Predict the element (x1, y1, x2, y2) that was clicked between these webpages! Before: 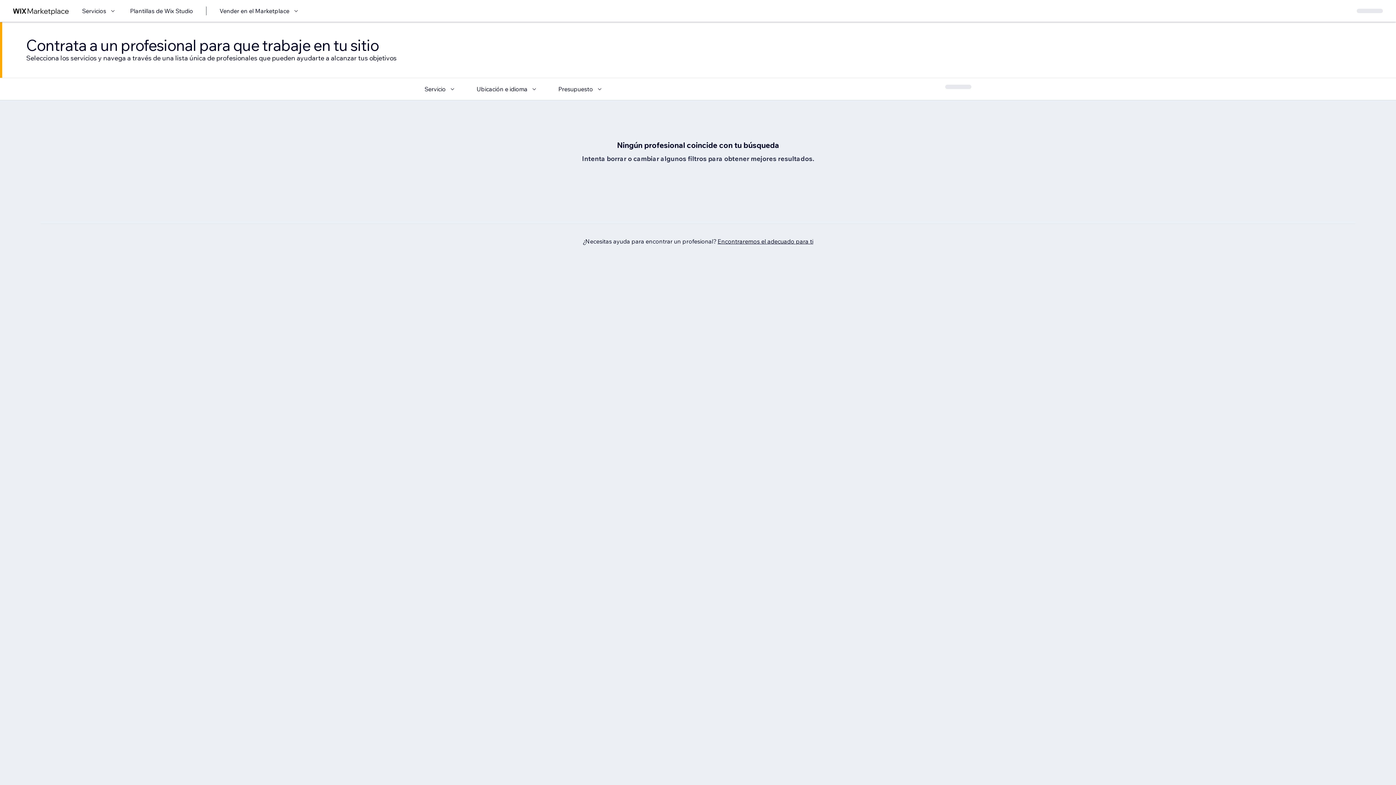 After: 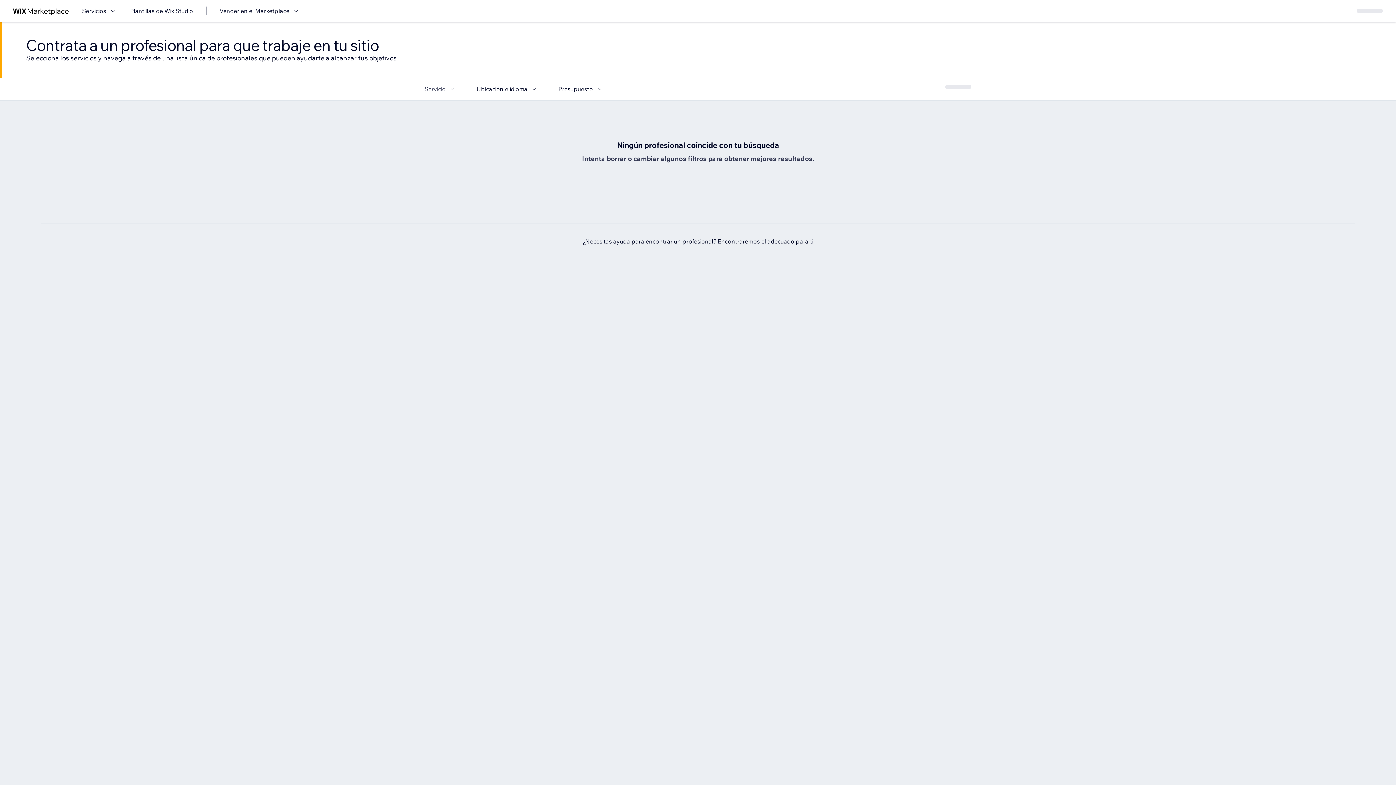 Action: bbox: (424, 84, 456, 93) label: Servicio